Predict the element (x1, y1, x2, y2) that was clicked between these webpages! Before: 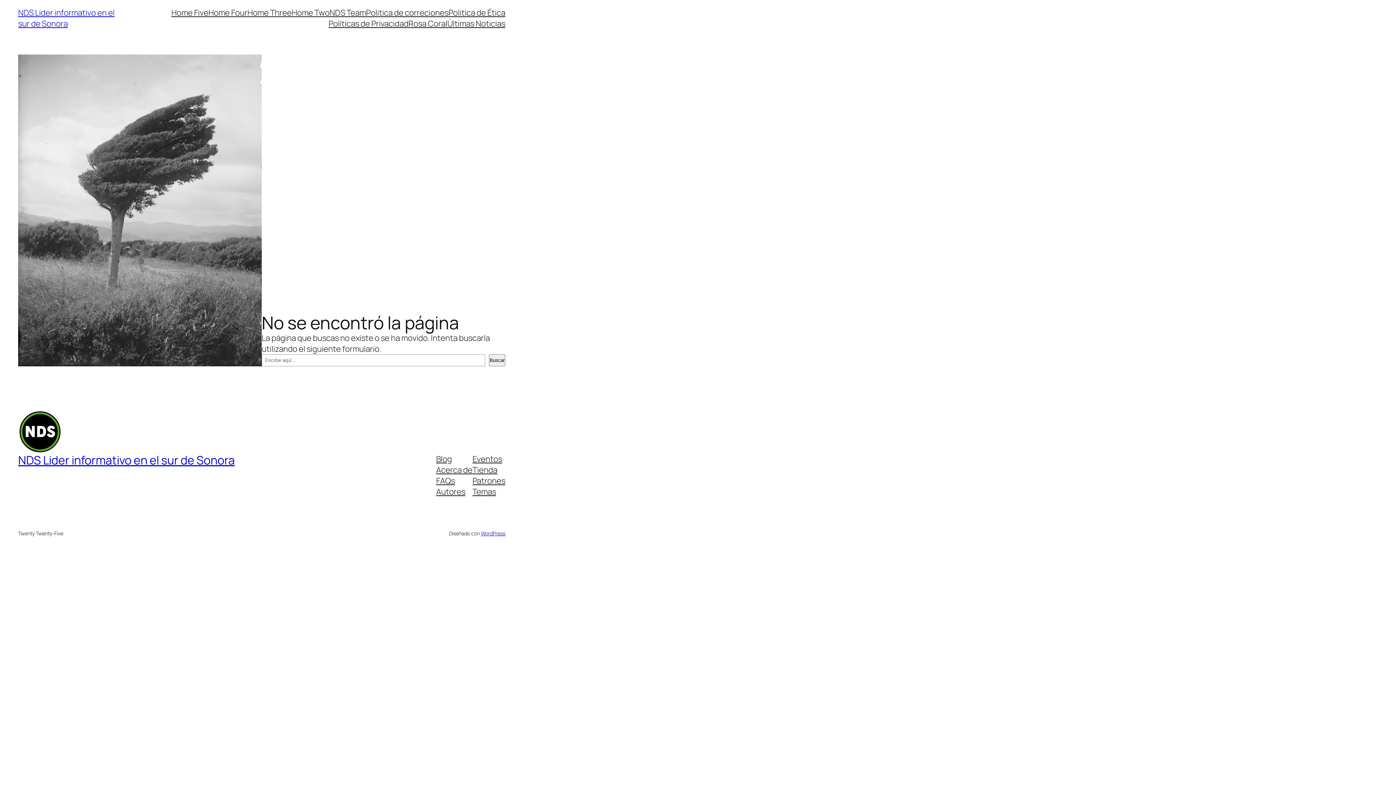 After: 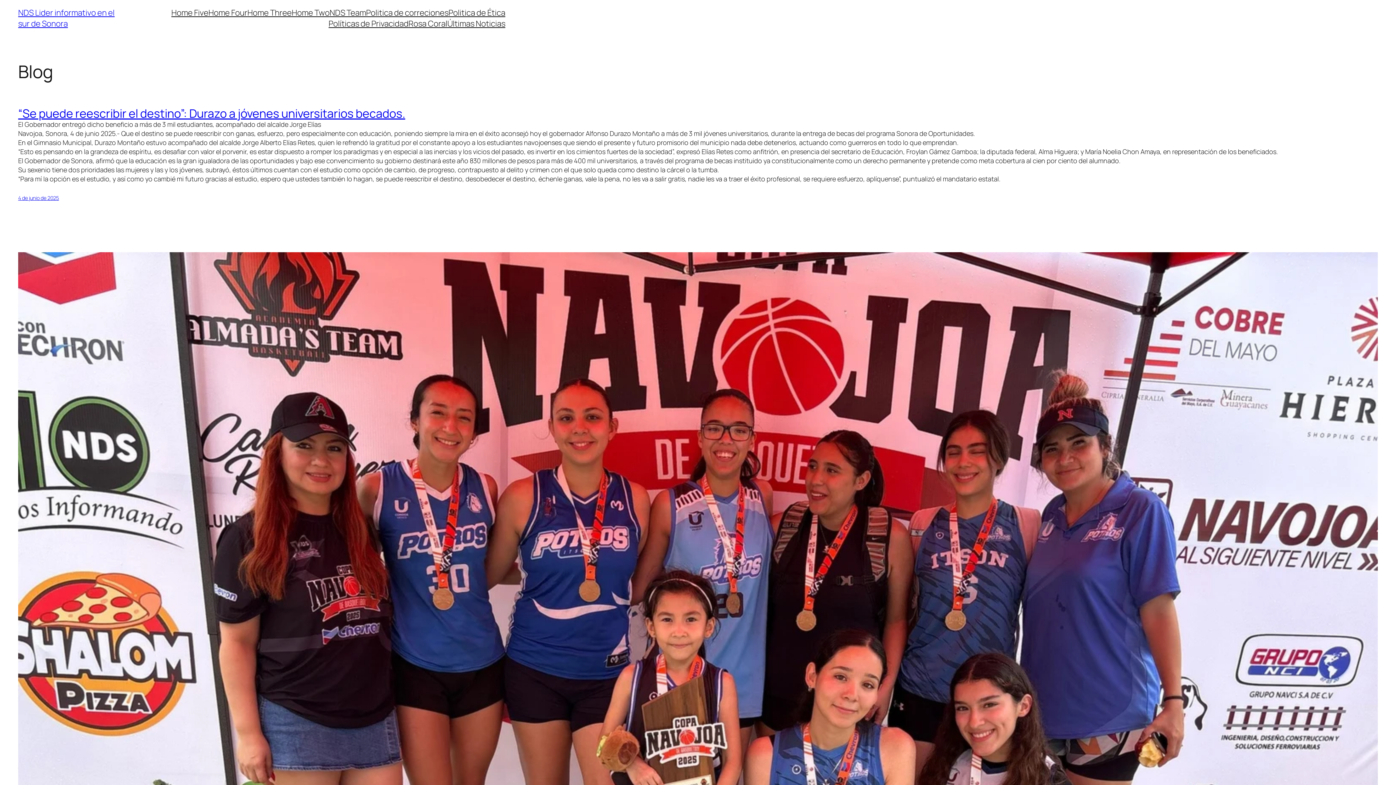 Action: bbox: (18, 410, 61, 453)